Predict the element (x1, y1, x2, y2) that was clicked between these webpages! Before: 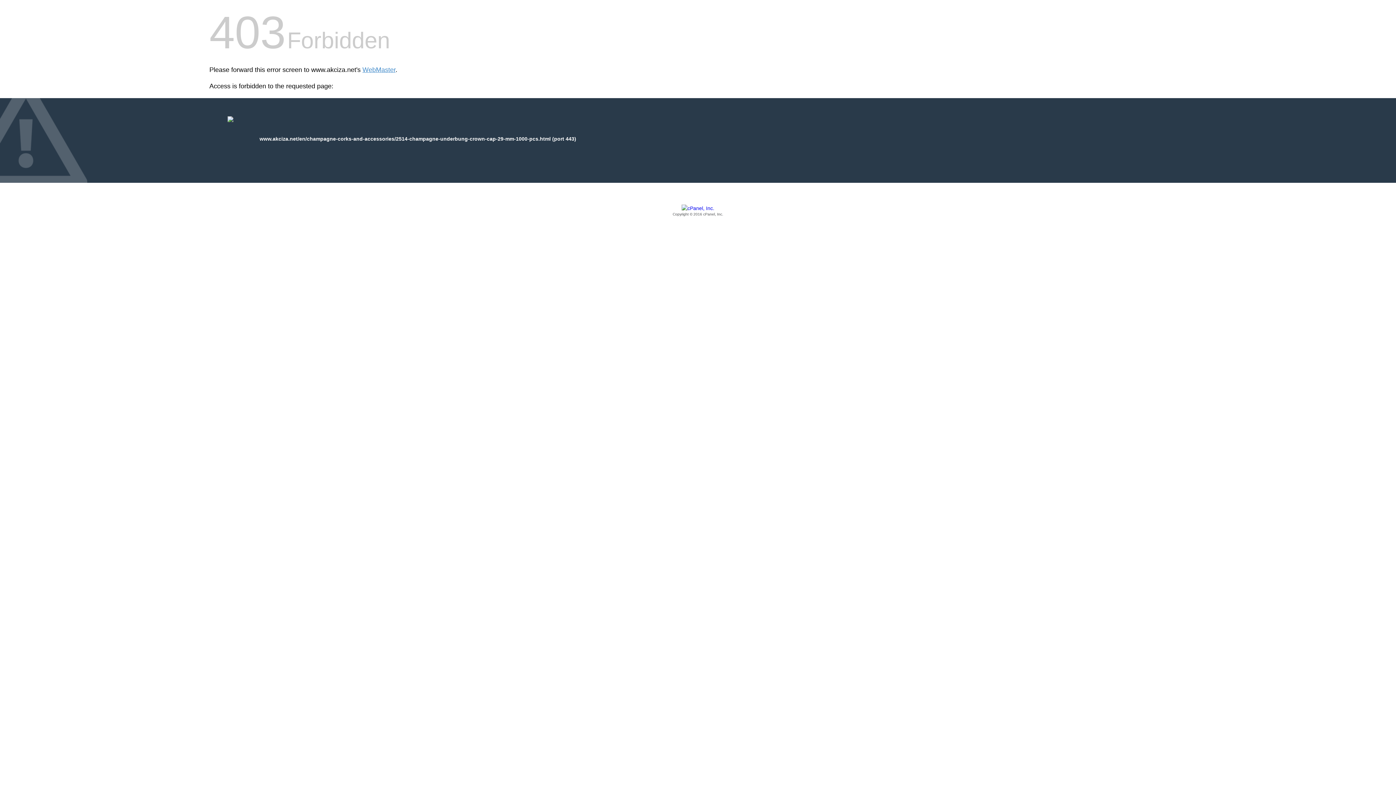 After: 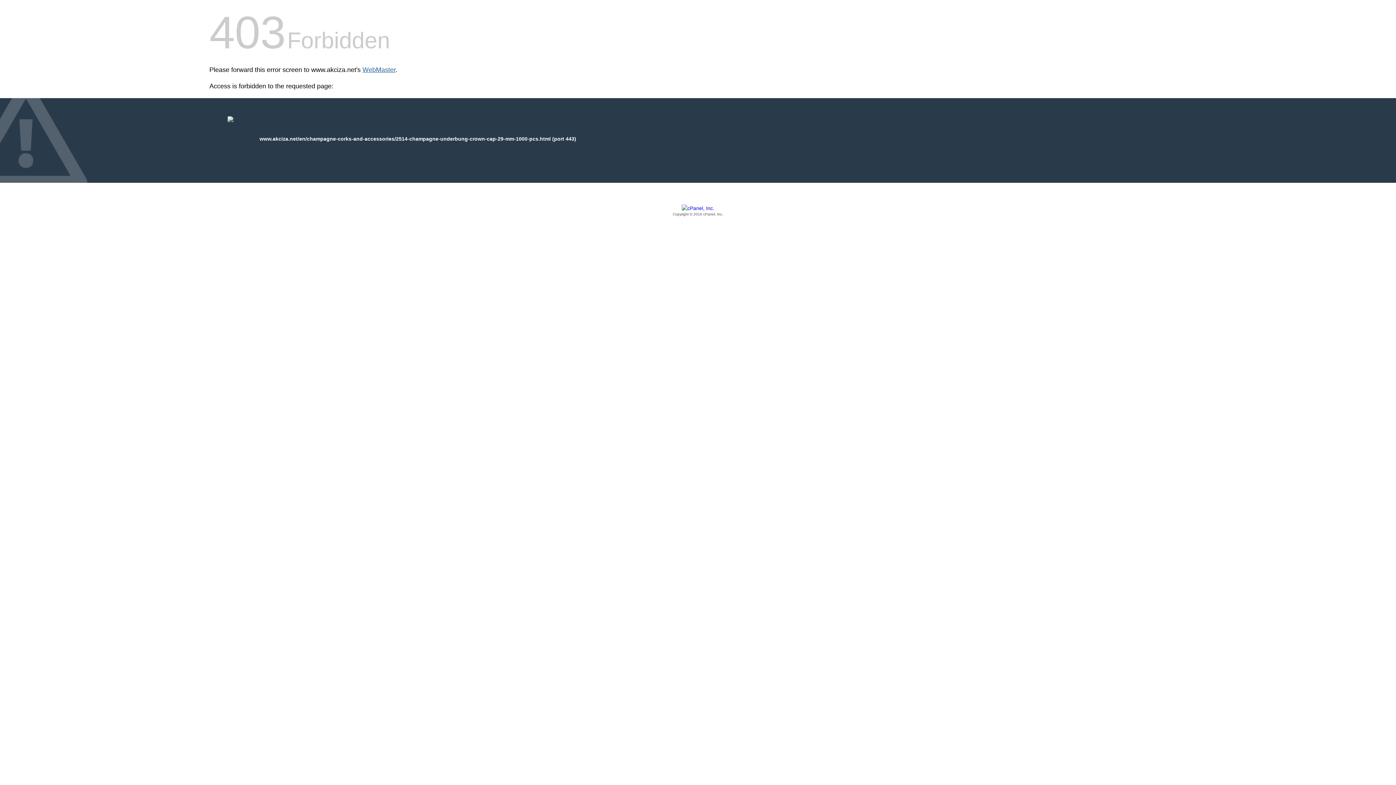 Action: label: WebMaster bbox: (362, 66, 395, 73)